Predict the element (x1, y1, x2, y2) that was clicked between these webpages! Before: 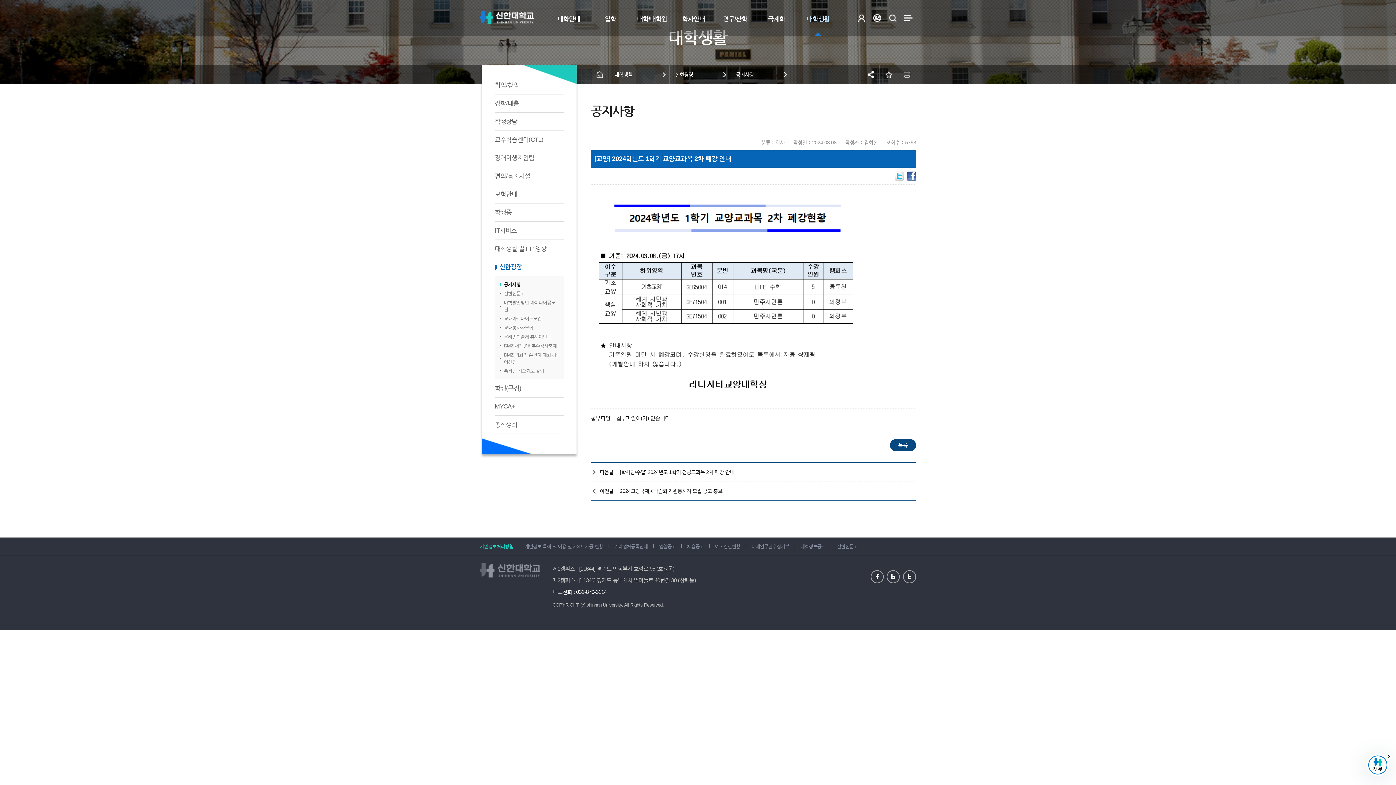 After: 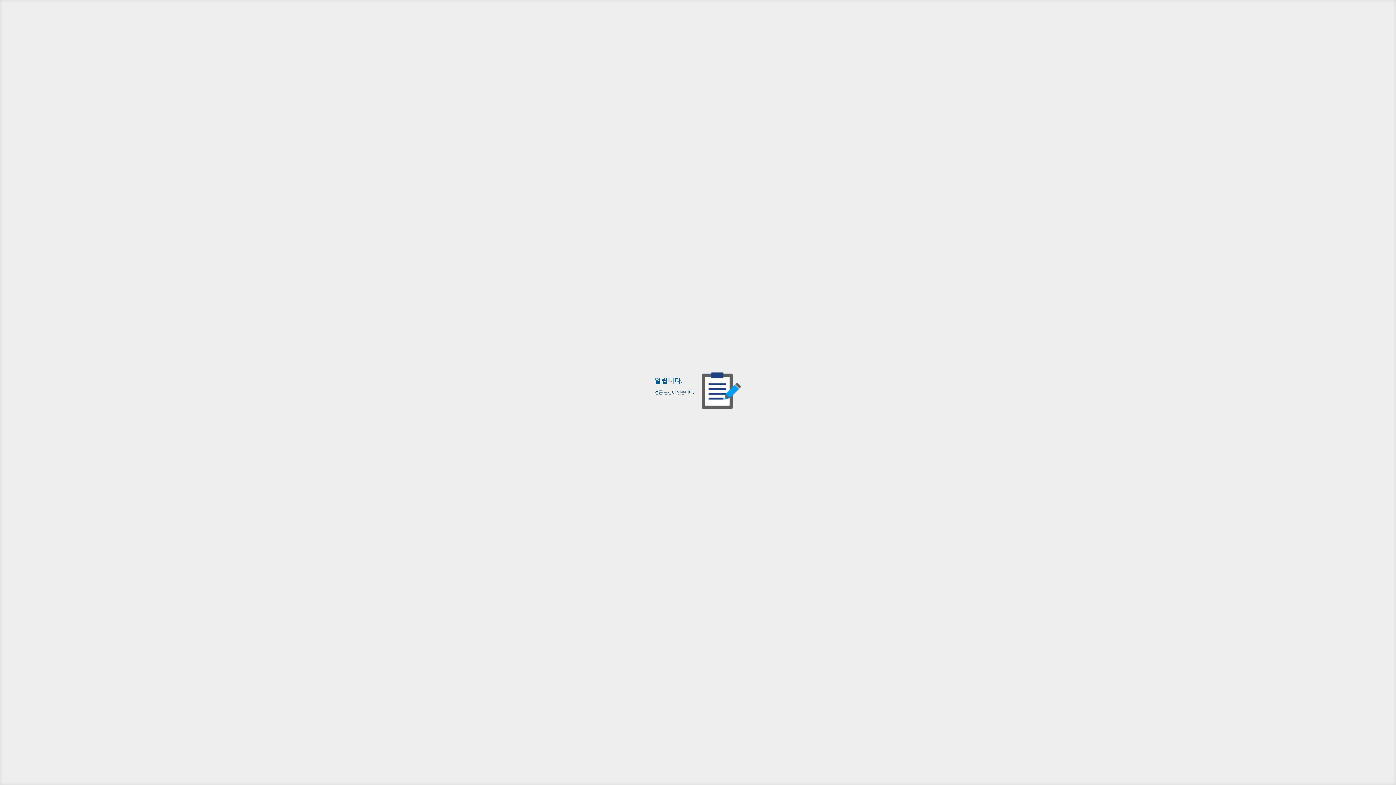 Action: bbox: (494, 350, 564, 366) label: DMZ 평화의 손편지 대회 참여신청